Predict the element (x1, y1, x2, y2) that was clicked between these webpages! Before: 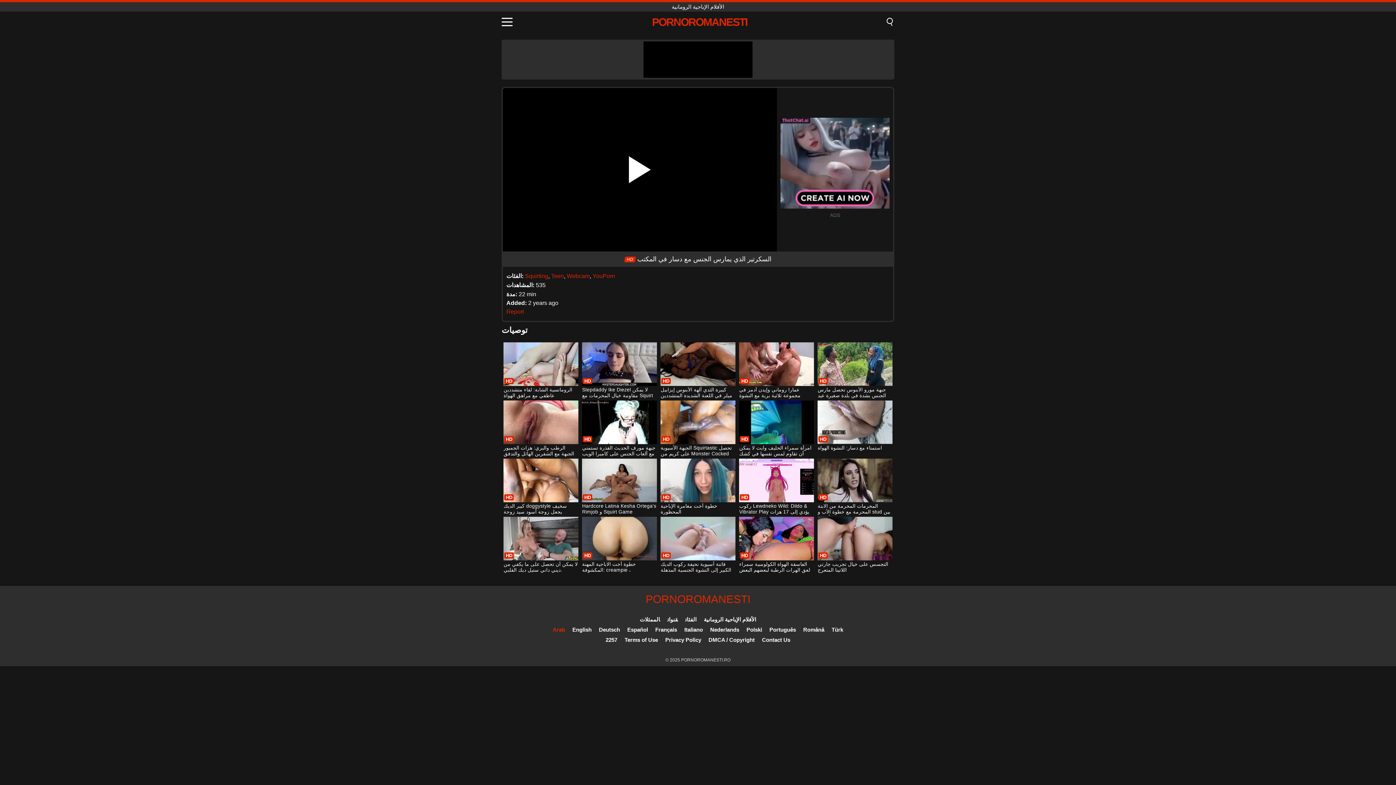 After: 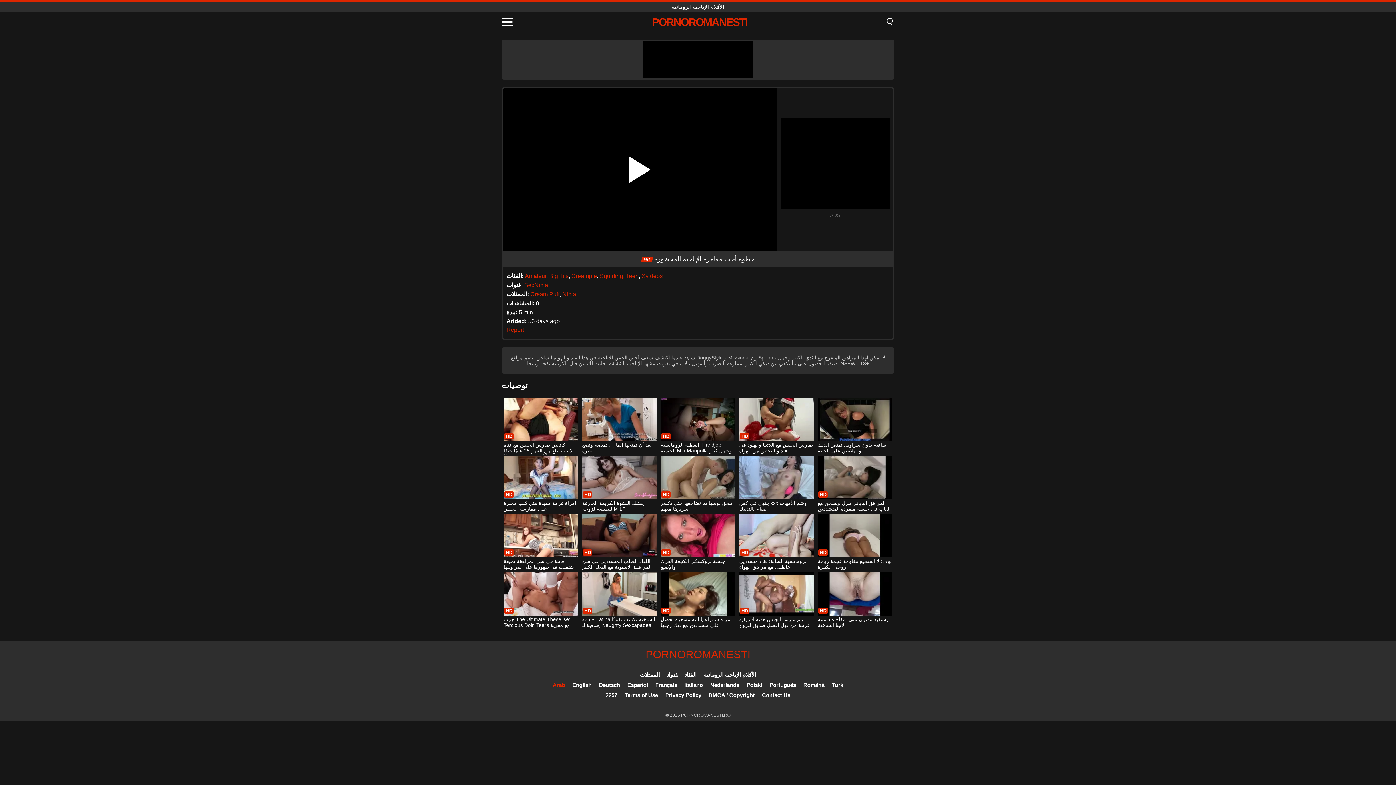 Action: label: خطوة أخت مغامرة الإباحية المحظورة bbox: (660, 458, 735, 516)